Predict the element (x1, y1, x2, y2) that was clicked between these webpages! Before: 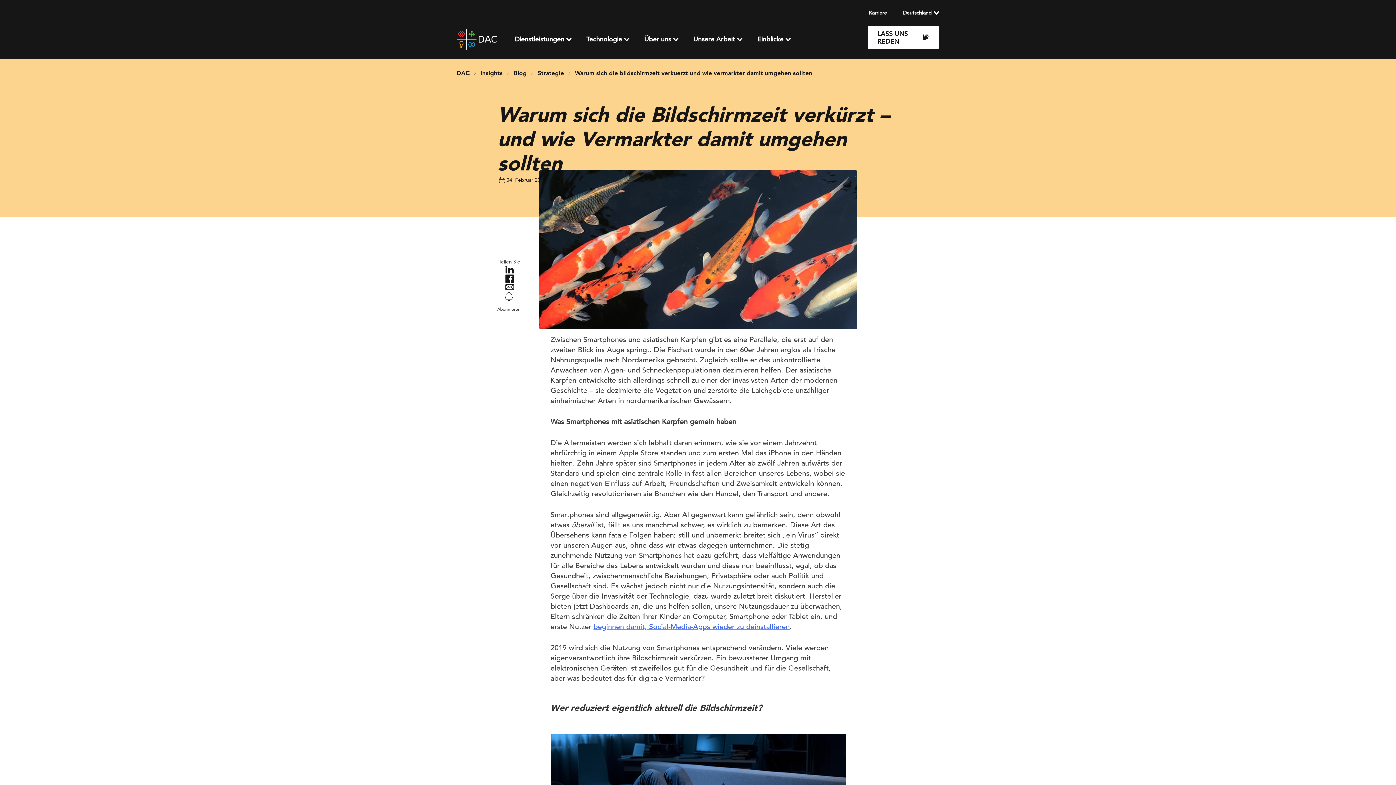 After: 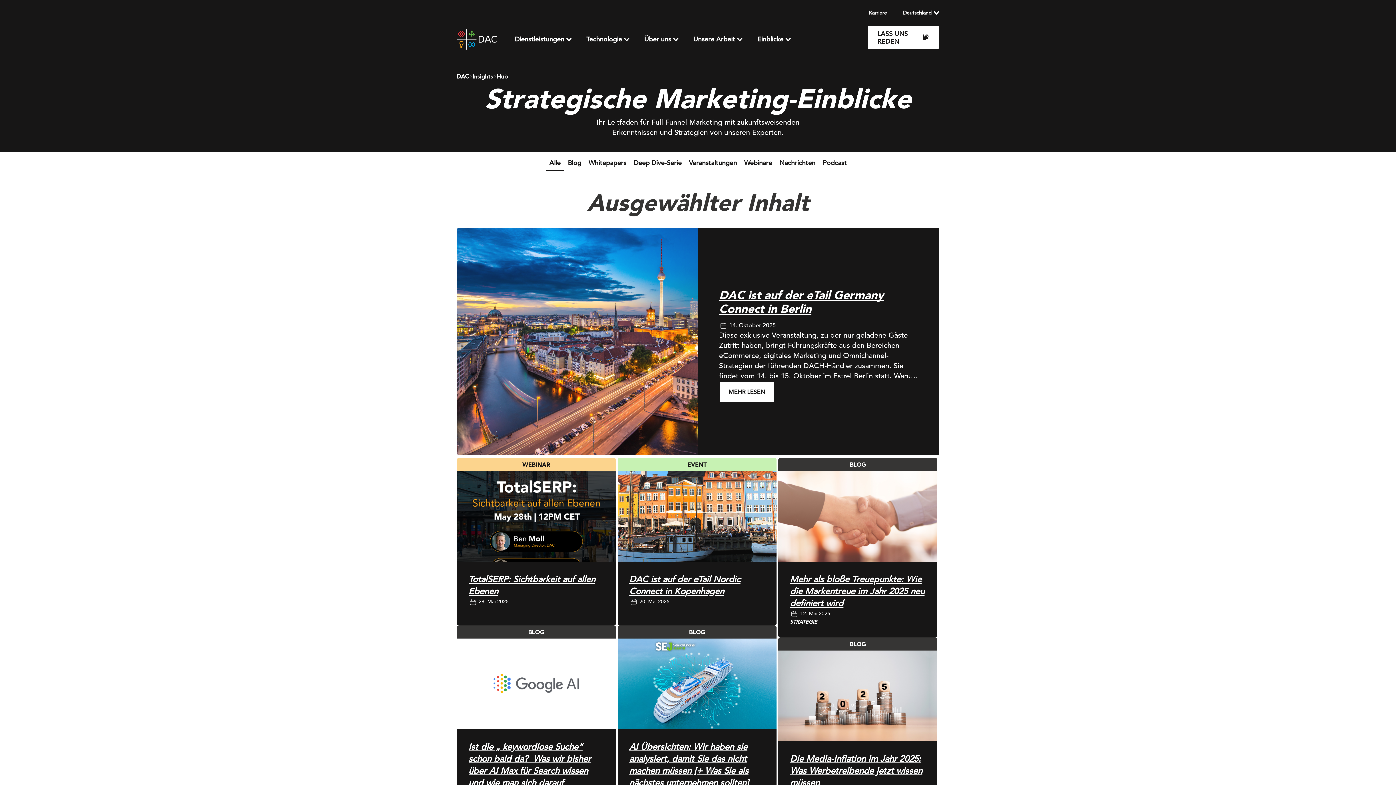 Action: label: Insights bbox: (480, 69, 502, 77)